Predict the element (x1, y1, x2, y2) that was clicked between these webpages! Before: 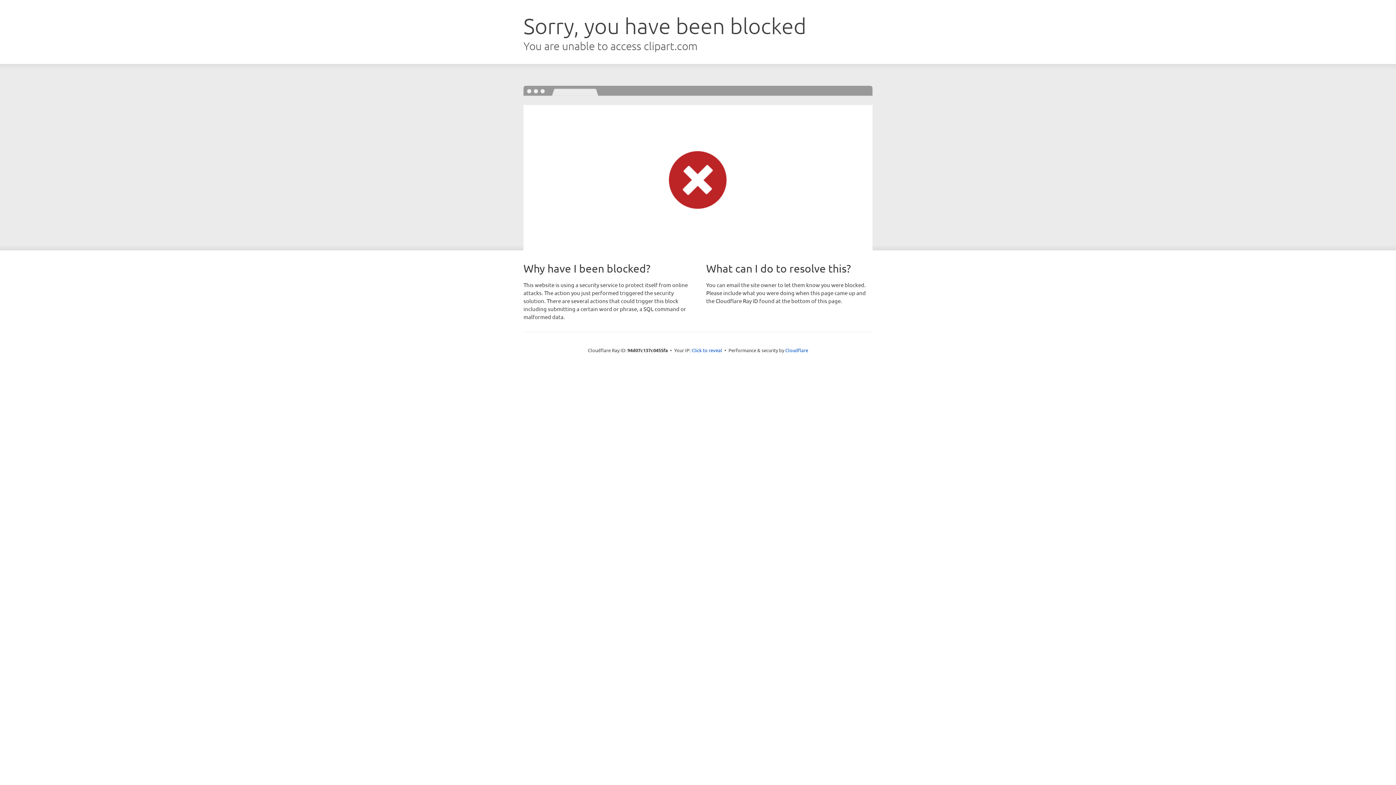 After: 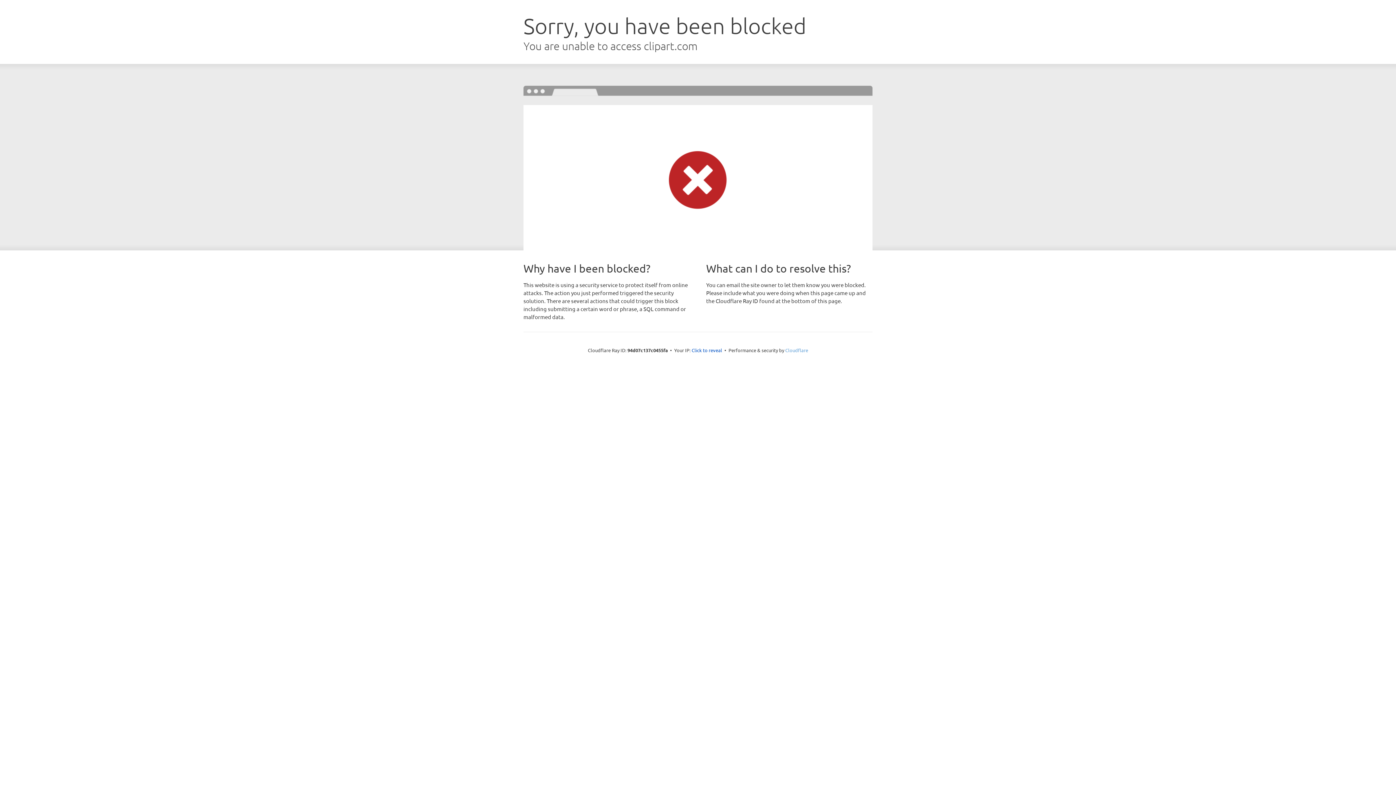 Action: bbox: (785, 347, 808, 353) label: Cloudflare